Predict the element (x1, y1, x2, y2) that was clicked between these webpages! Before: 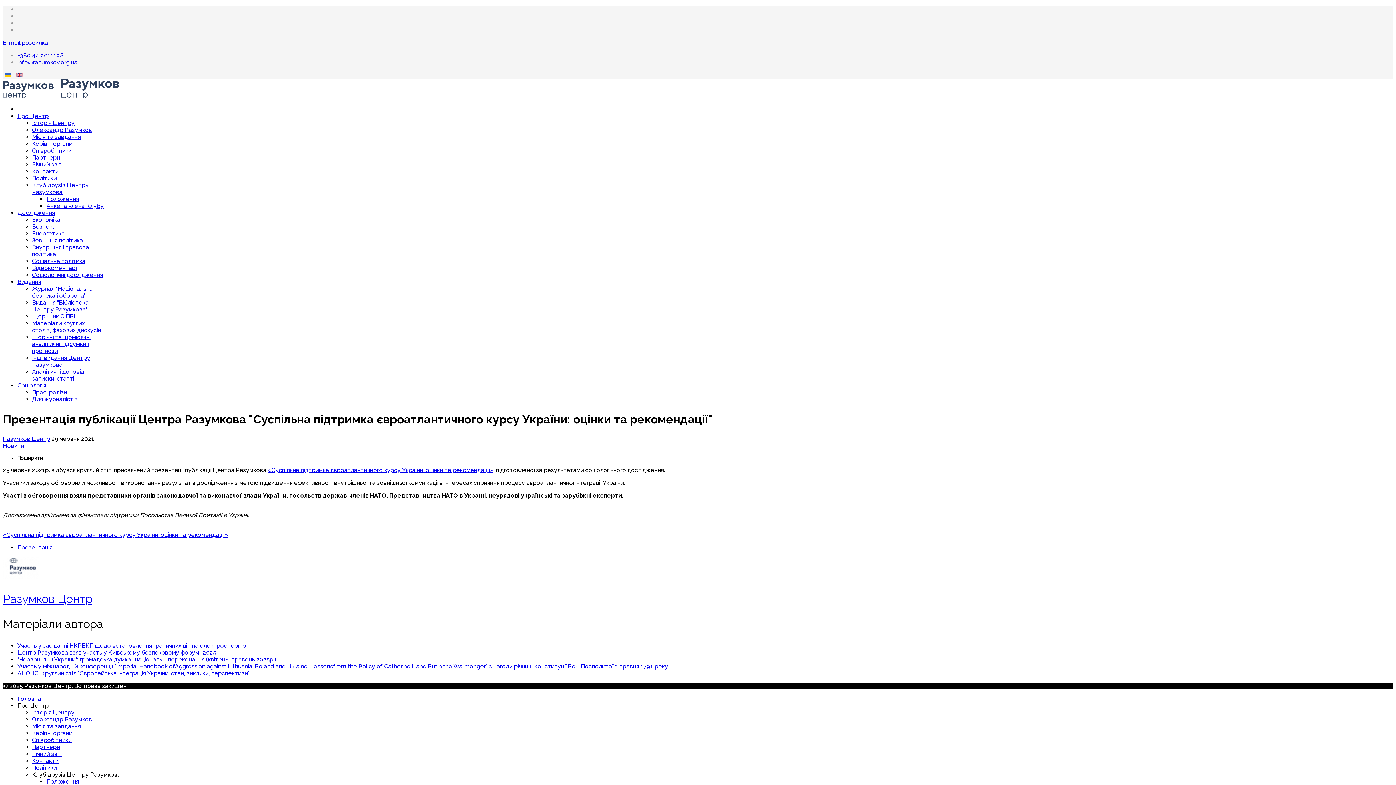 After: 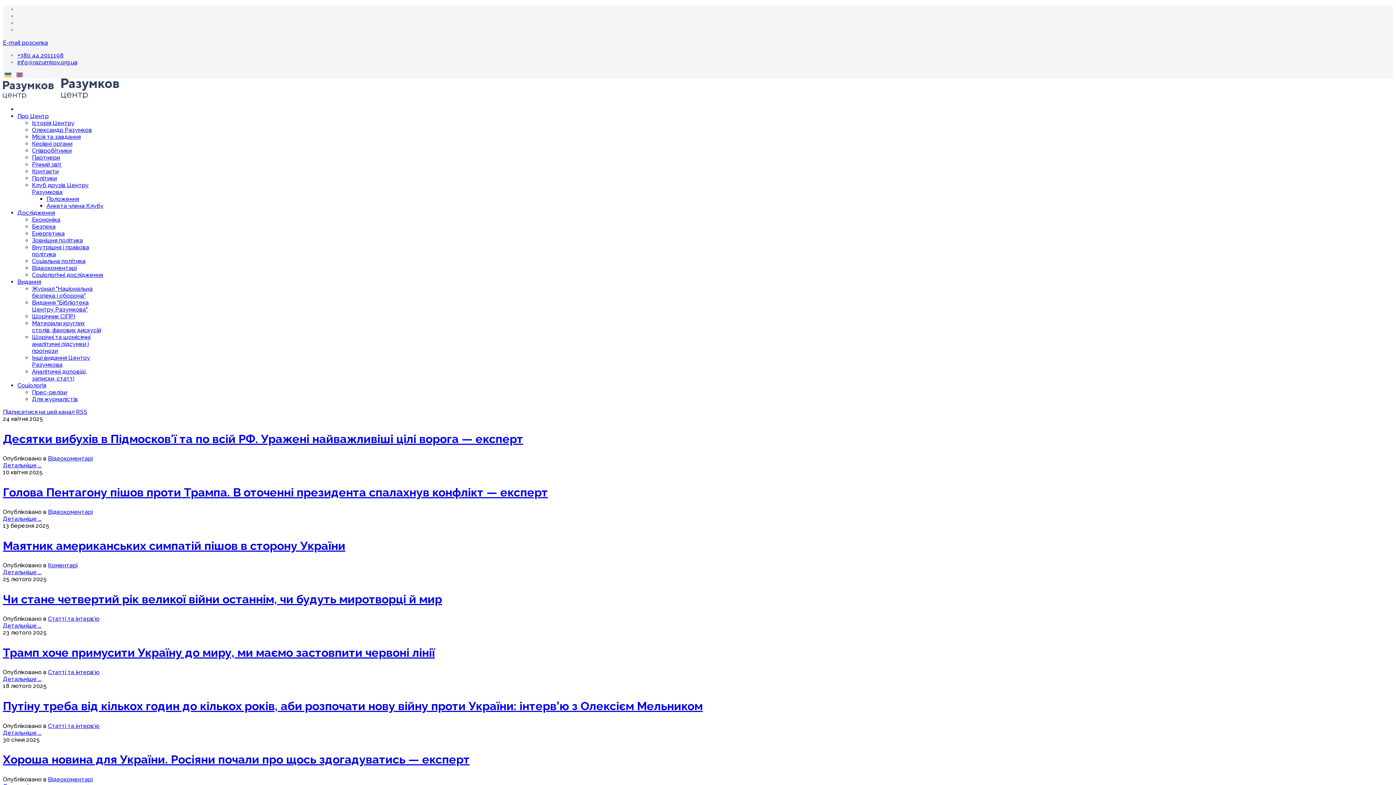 Action: bbox: (32, 223, 55, 230) label: Безпека